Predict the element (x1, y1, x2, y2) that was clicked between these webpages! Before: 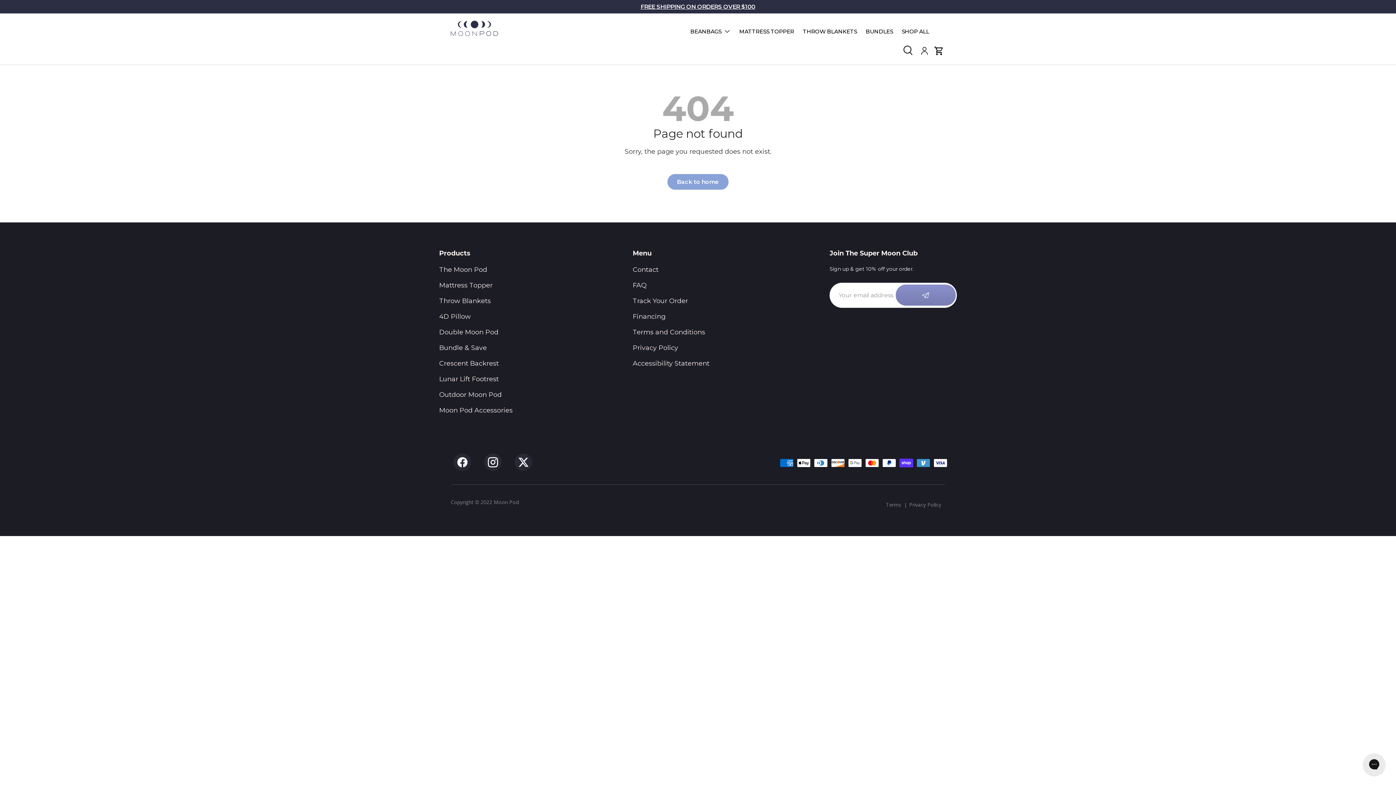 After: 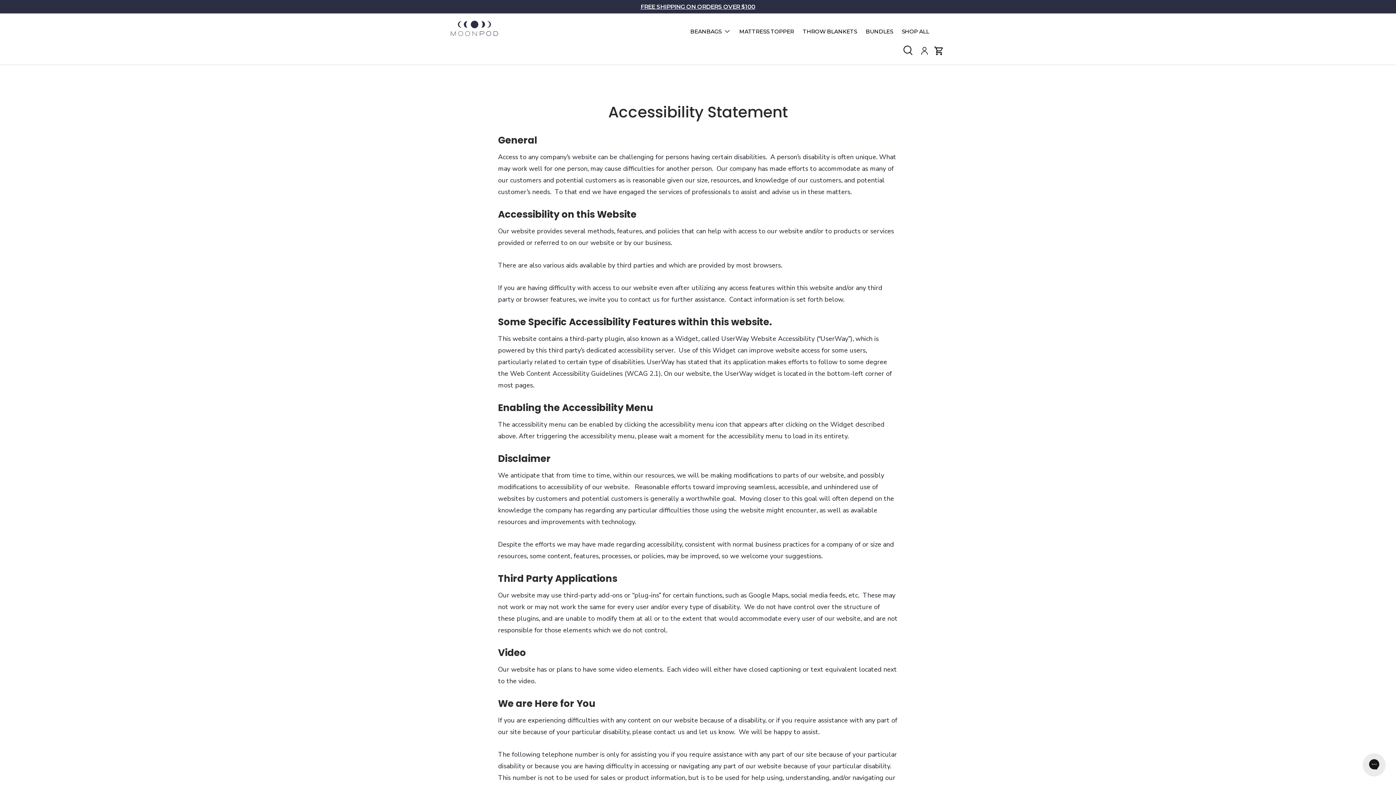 Action: label: Accessibility Statement bbox: (632, 359, 709, 367)